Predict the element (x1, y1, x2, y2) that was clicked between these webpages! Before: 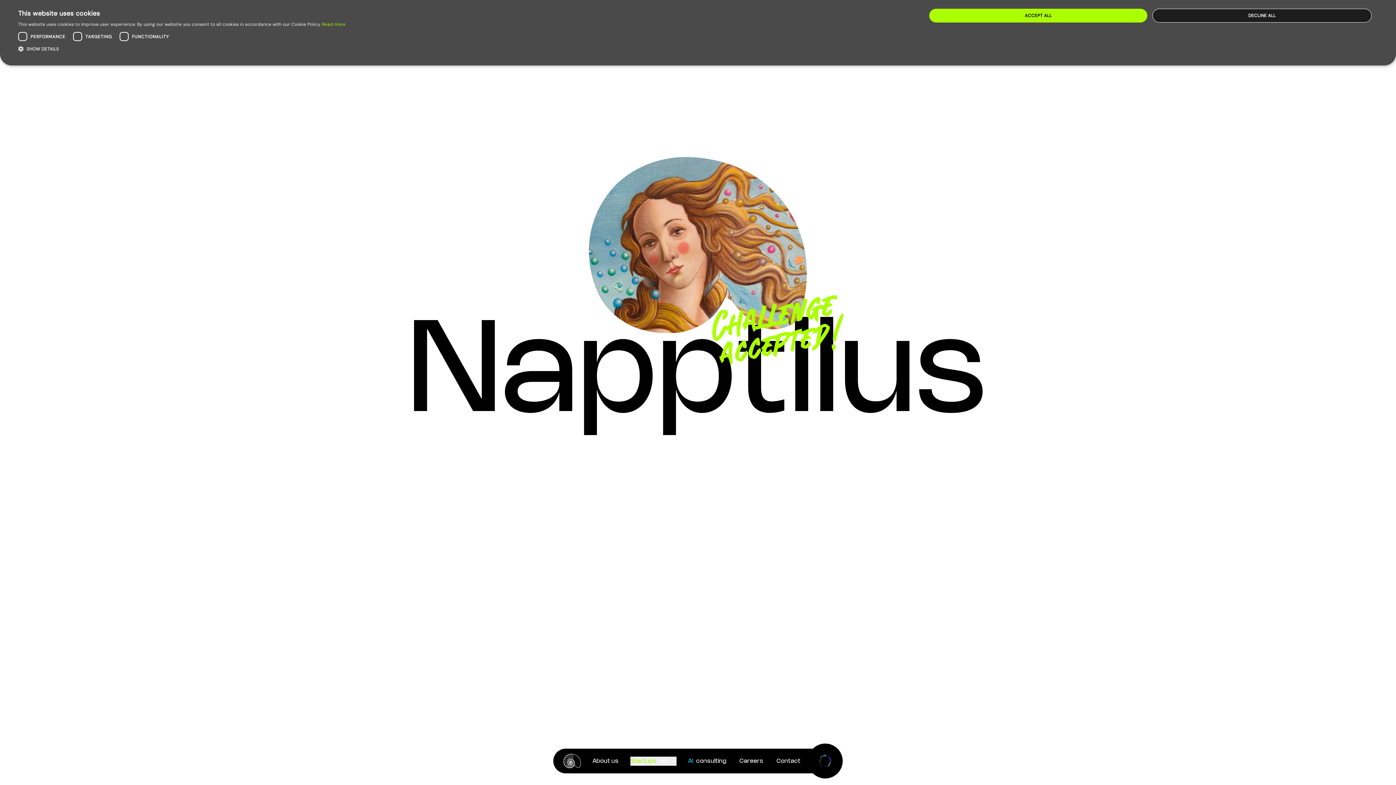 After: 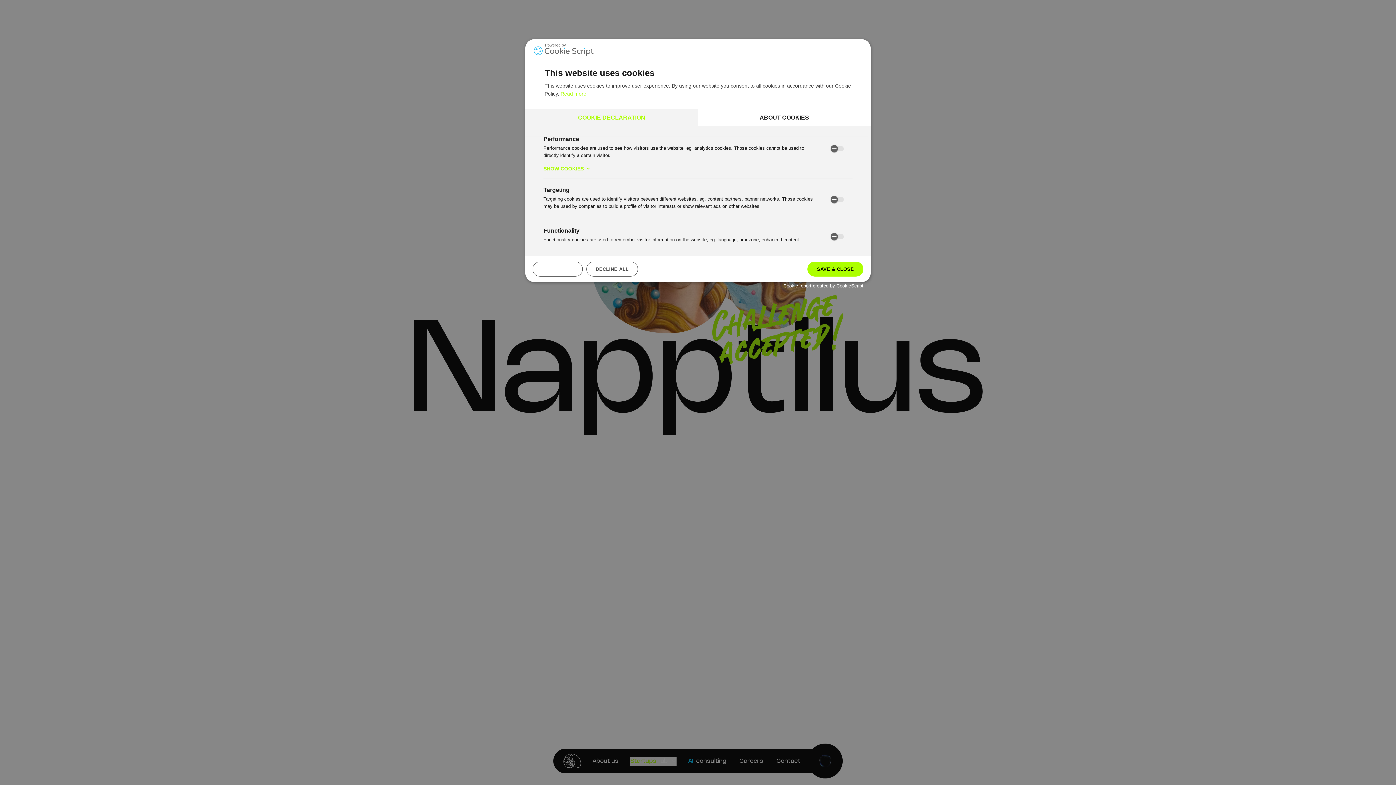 Action: label:  SHOW DETAILS bbox: (18, 45, 345, 52)